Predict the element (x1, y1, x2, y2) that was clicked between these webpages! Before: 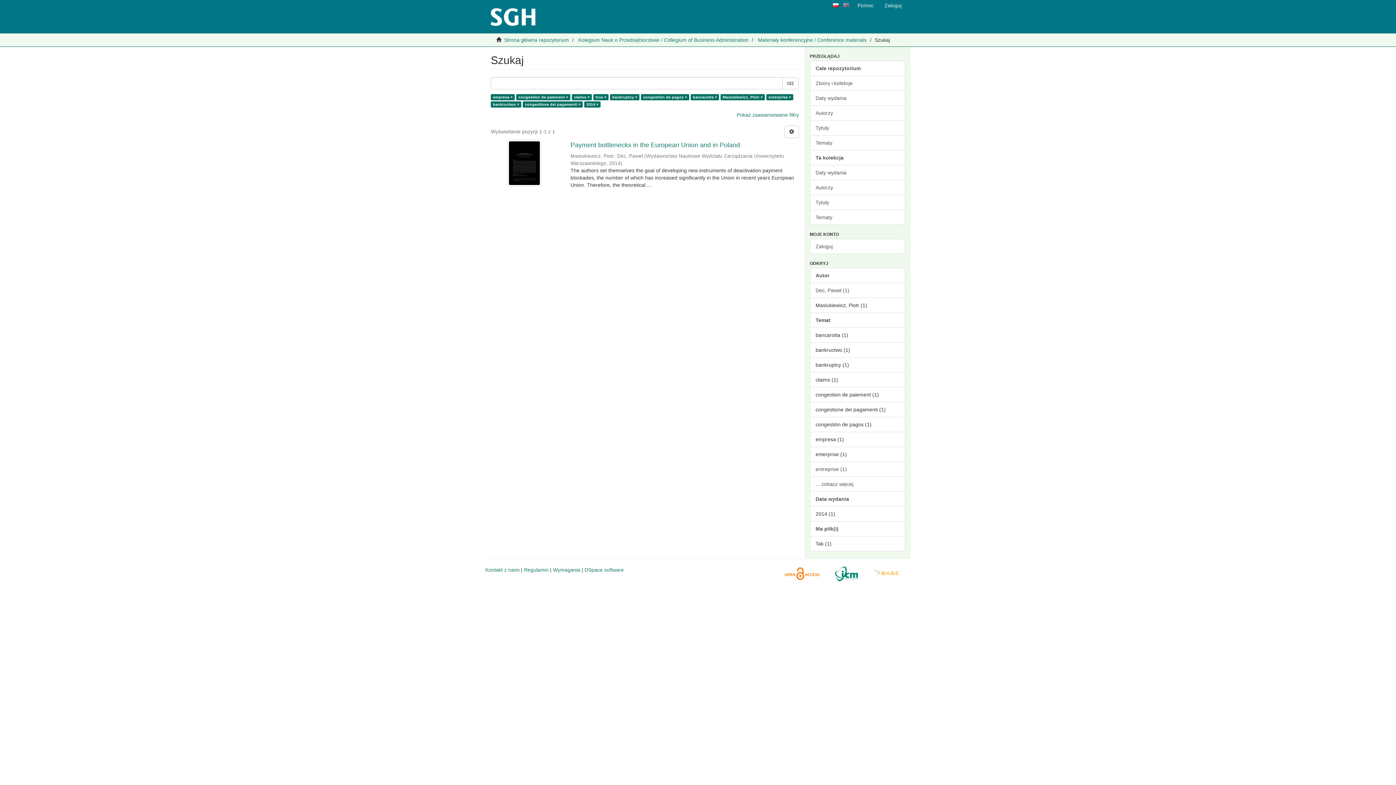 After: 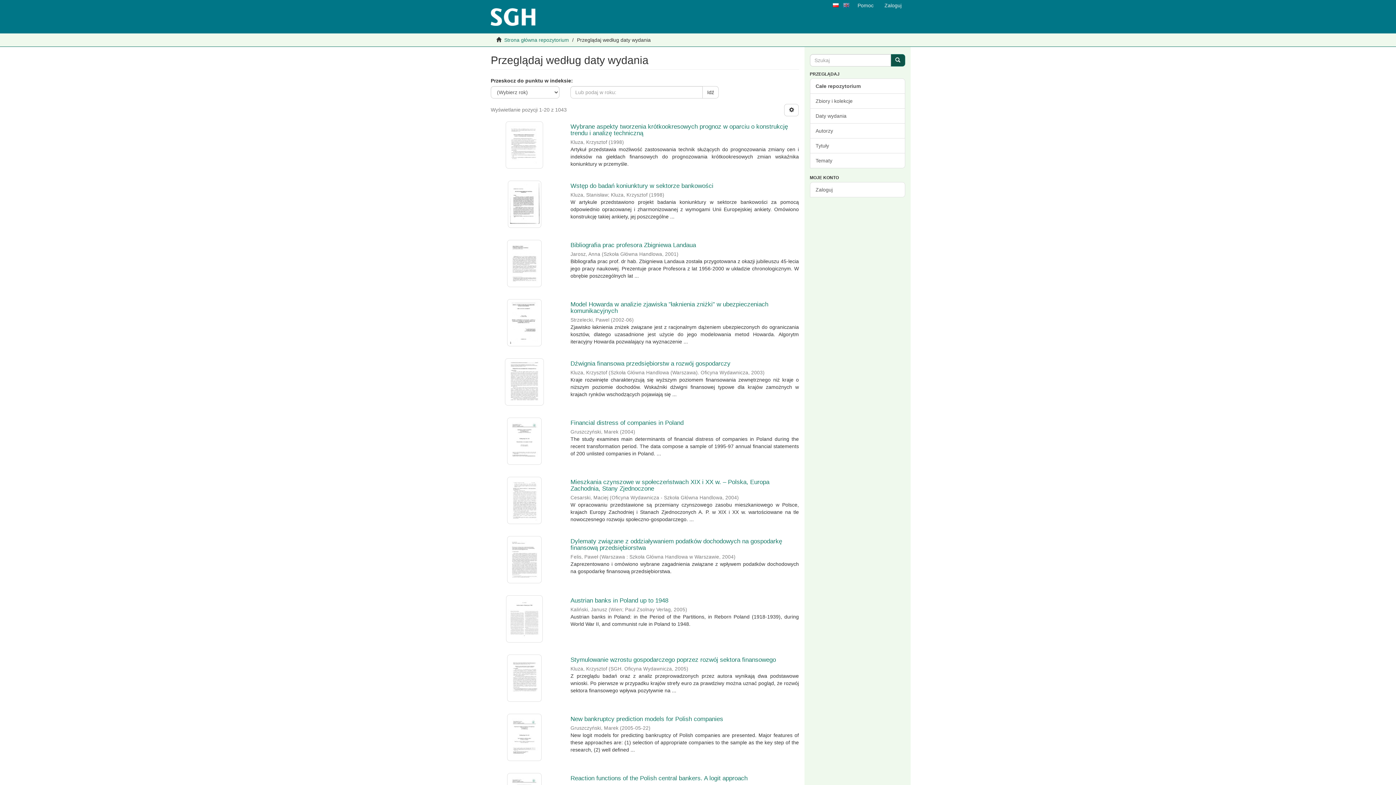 Action: label: Daty wydania bbox: (810, 90, 905, 105)